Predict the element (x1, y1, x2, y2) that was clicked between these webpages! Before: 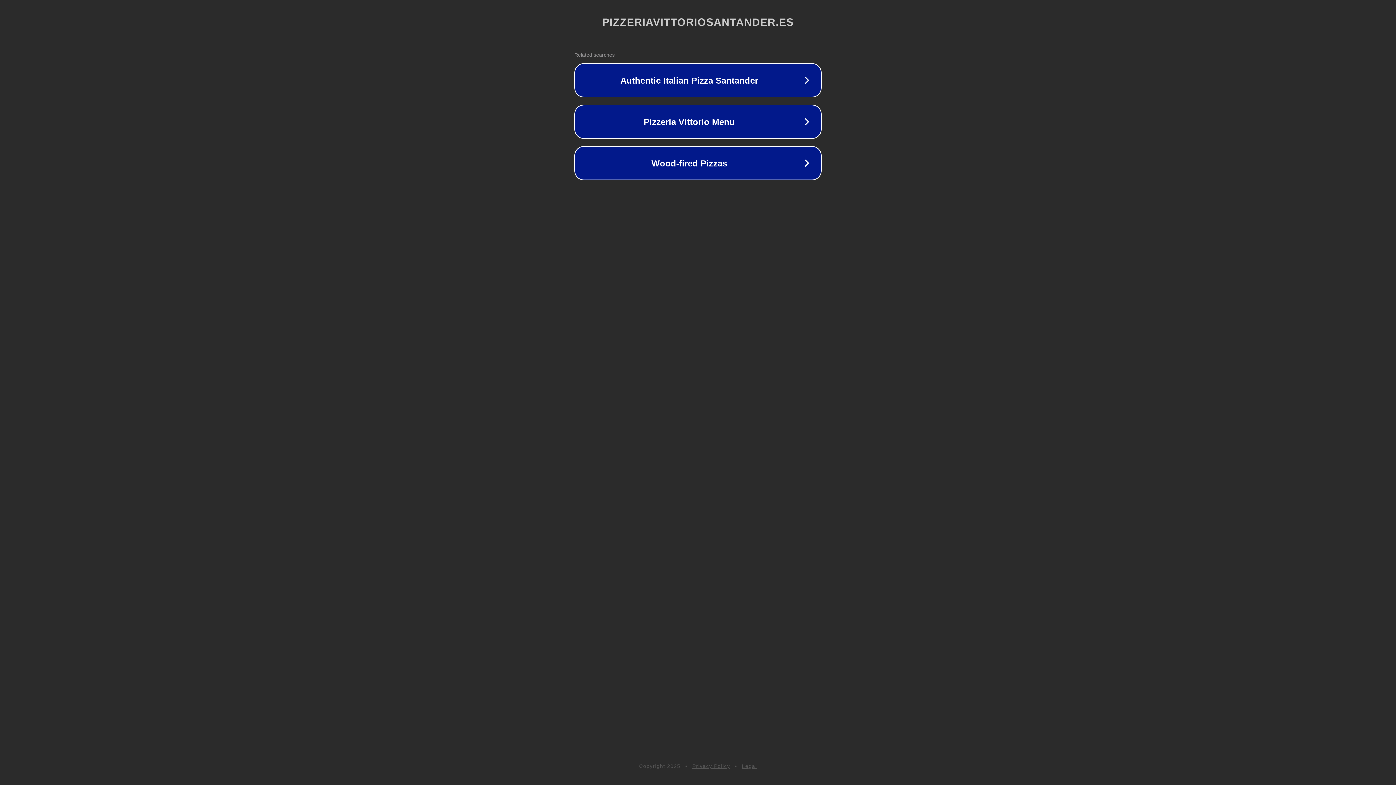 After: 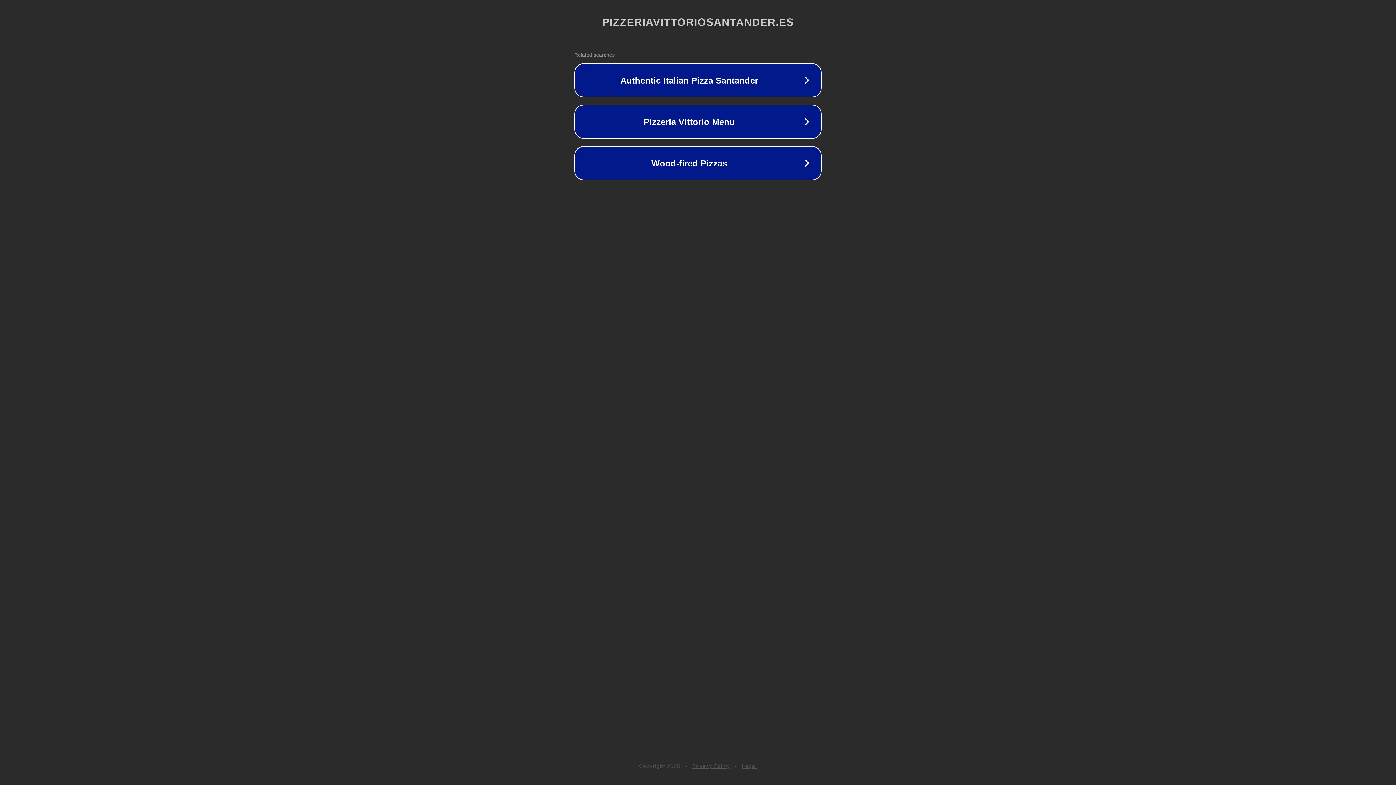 Action: bbox: (692, 763, 730, 769) label: Privacy Policy